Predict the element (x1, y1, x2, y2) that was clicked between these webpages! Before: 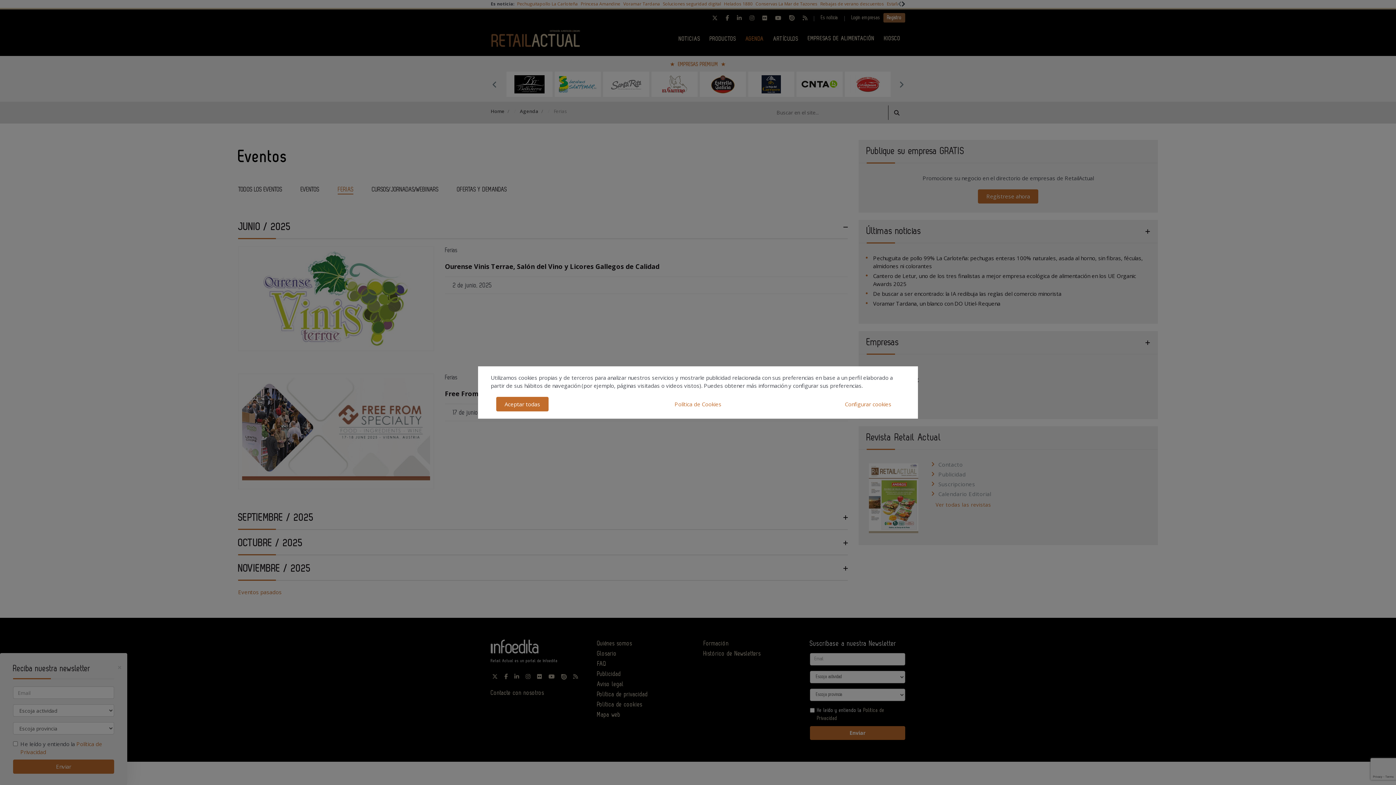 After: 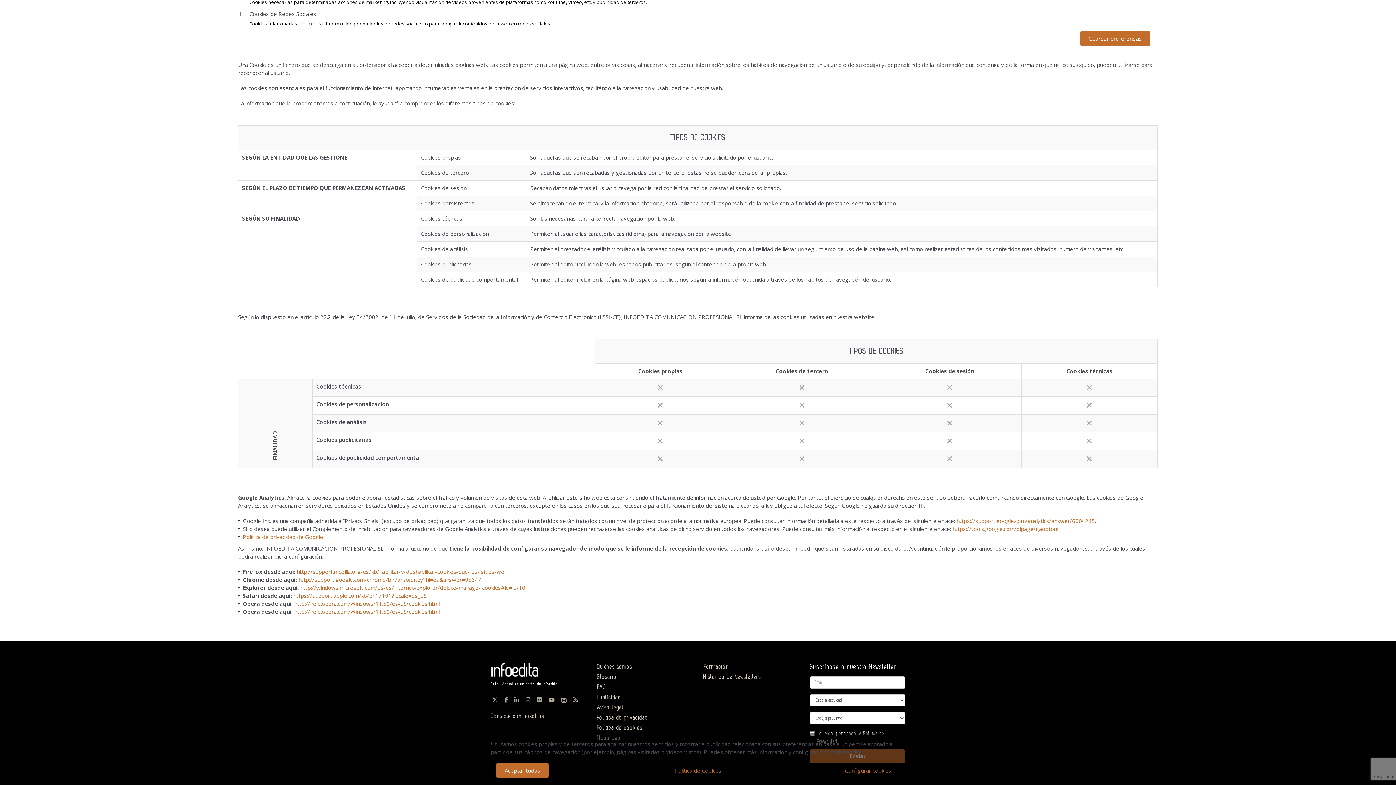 Action: label: Política de Cookies bbox: (666, 397, 730, 411)